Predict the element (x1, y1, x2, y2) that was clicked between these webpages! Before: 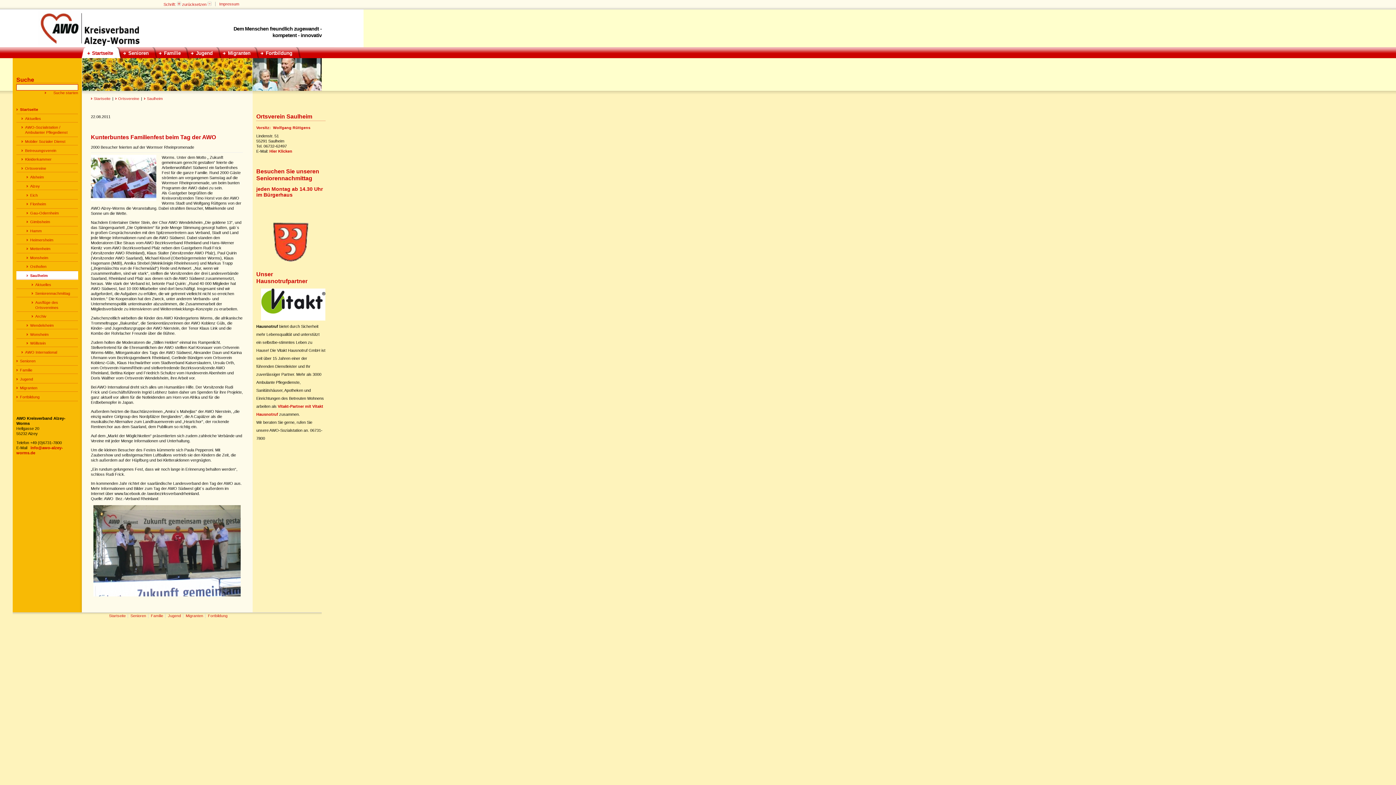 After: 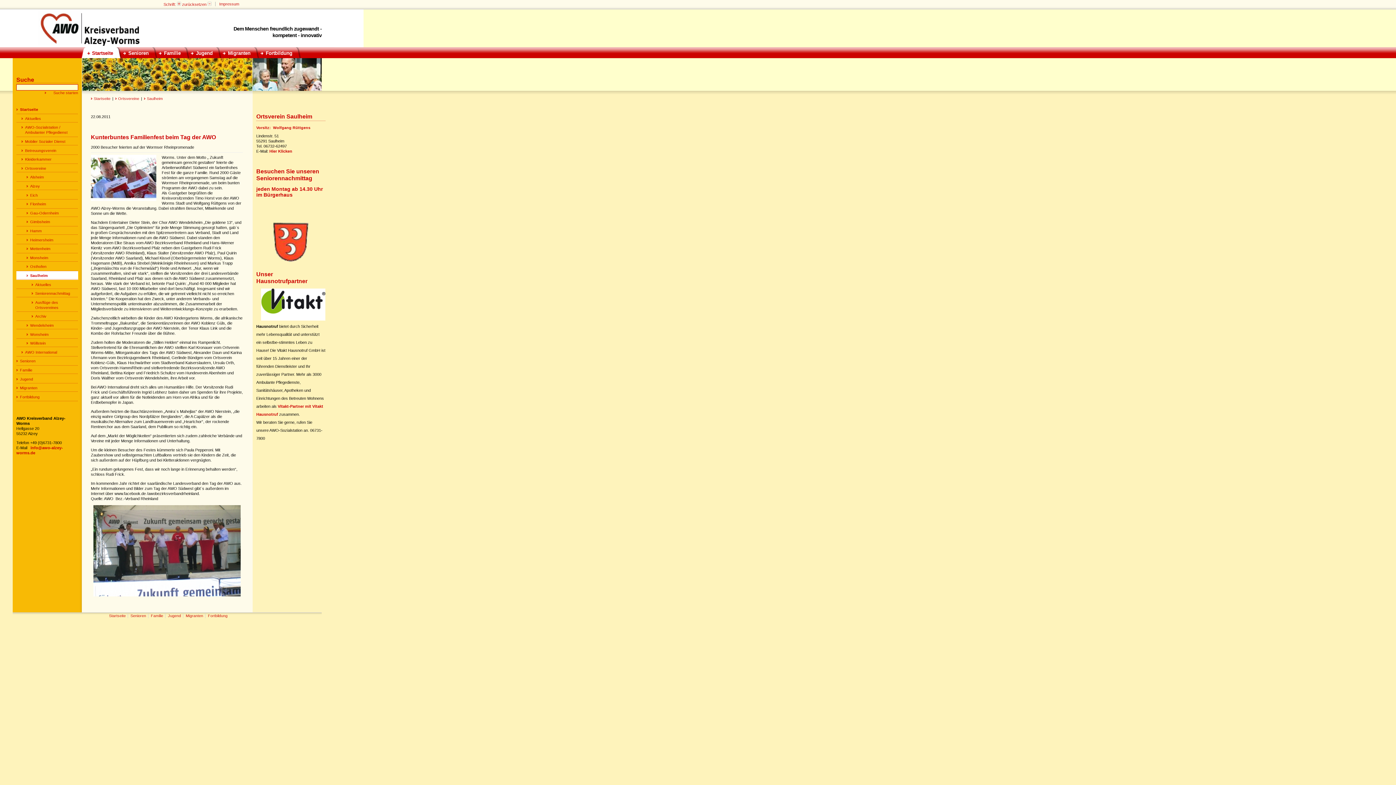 Action: bbox: (130, 613, 146, 618) label: Senioren